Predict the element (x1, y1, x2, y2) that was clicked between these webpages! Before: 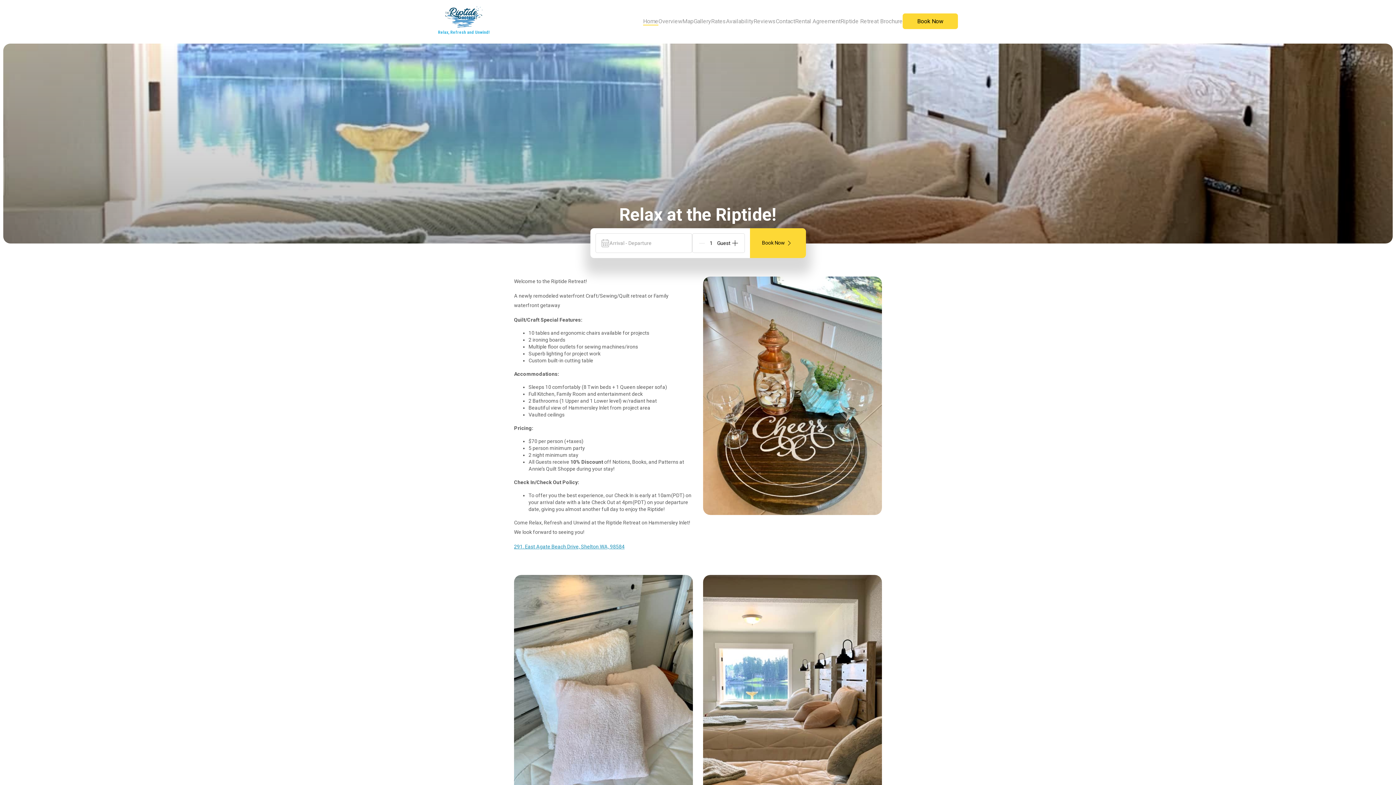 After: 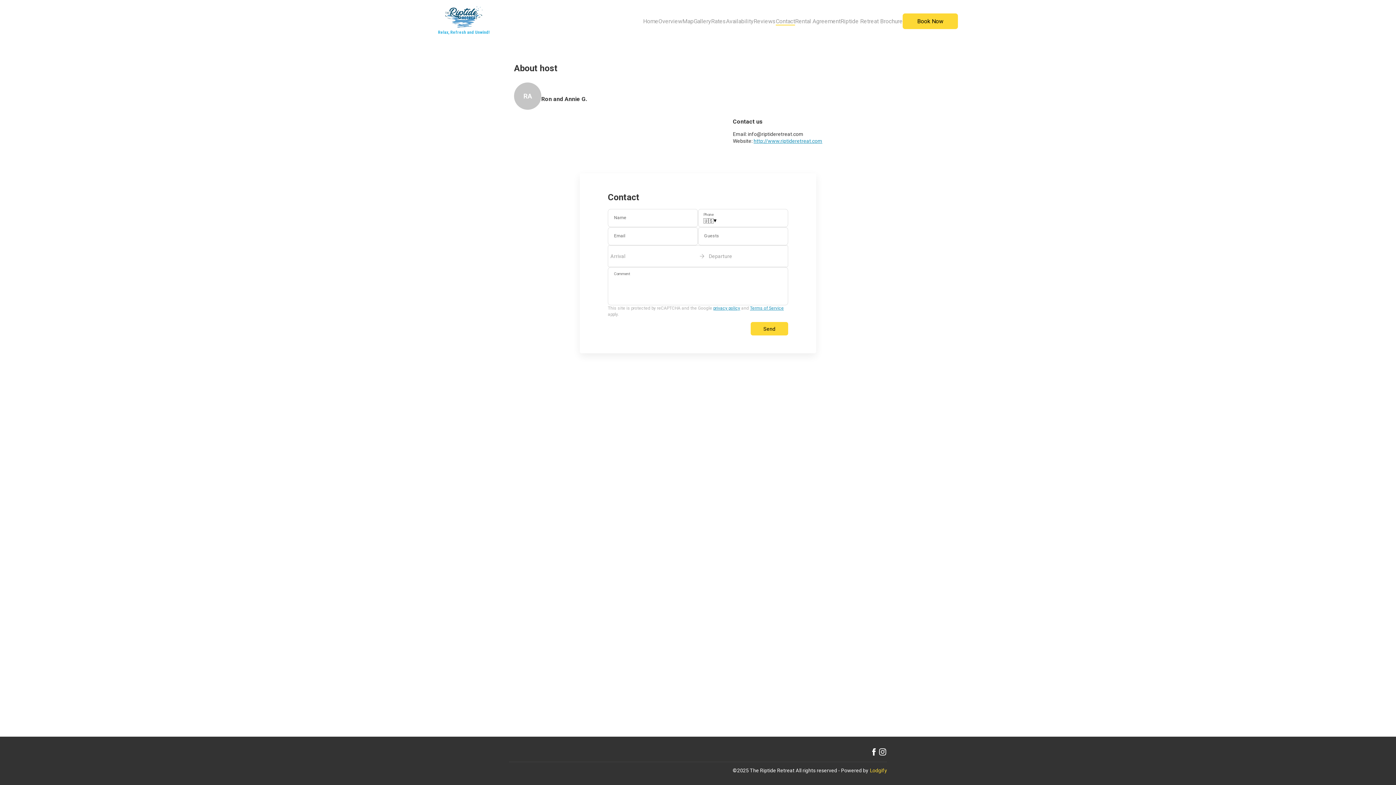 Action: label: Contact bbox: (776, 17, 795, 25)